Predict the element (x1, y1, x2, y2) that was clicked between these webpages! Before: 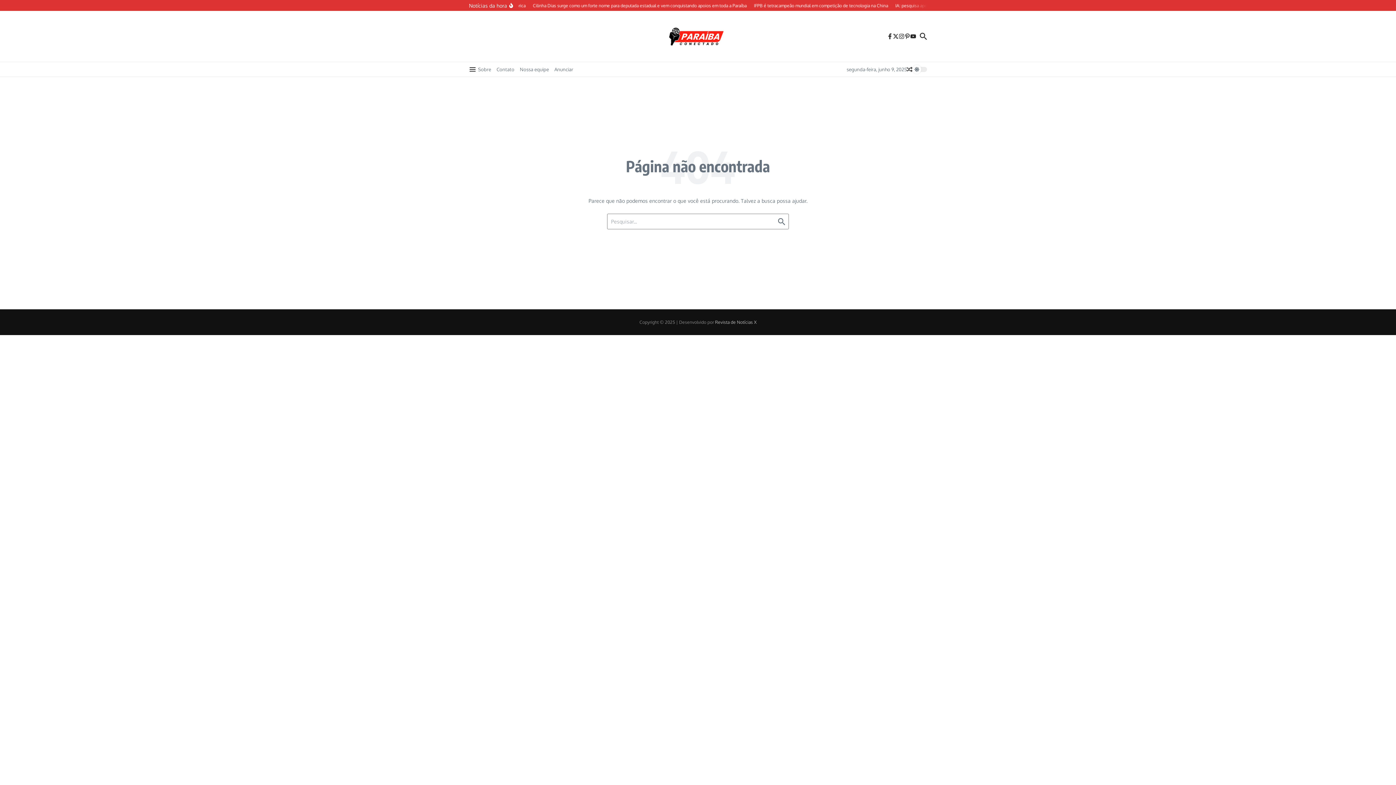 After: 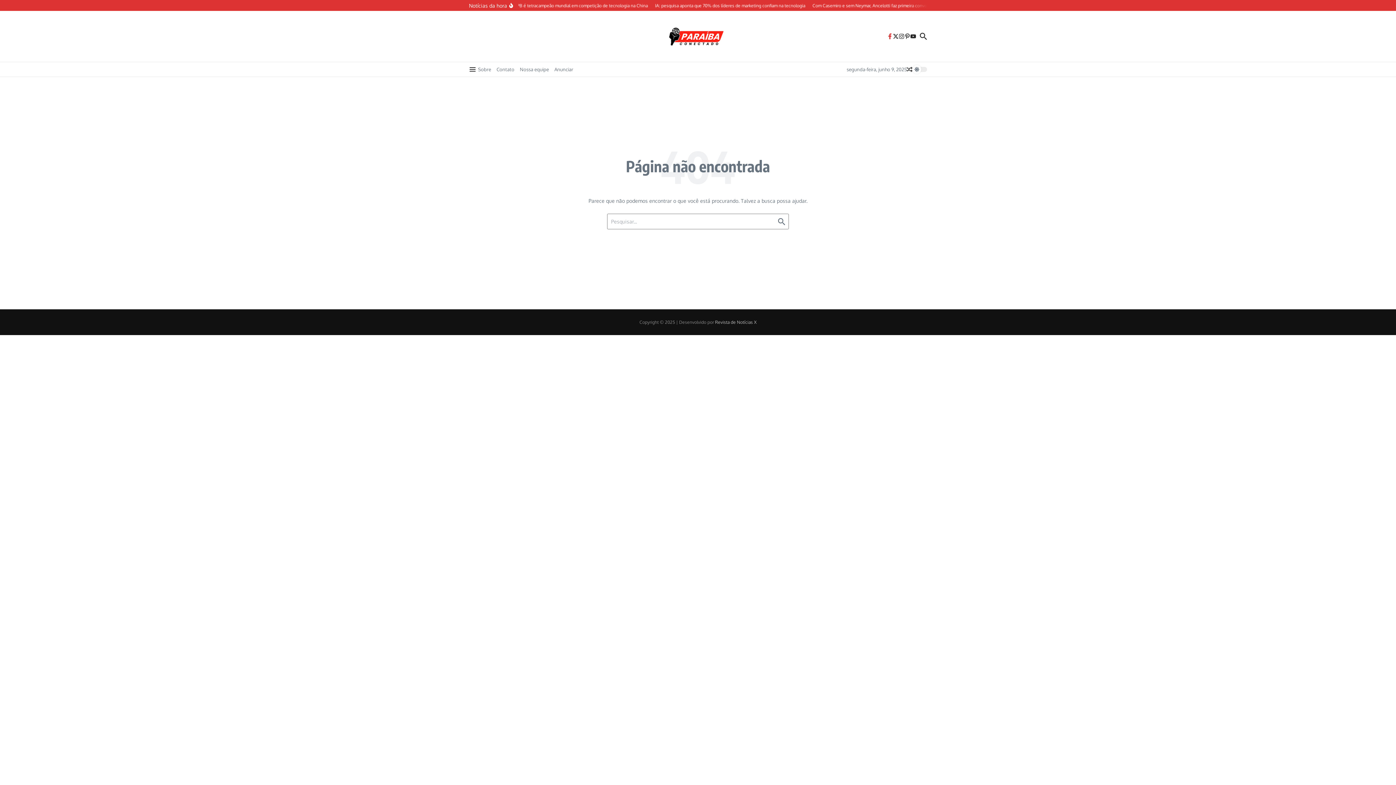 Action: bbox: (887, 33, 893, 39)